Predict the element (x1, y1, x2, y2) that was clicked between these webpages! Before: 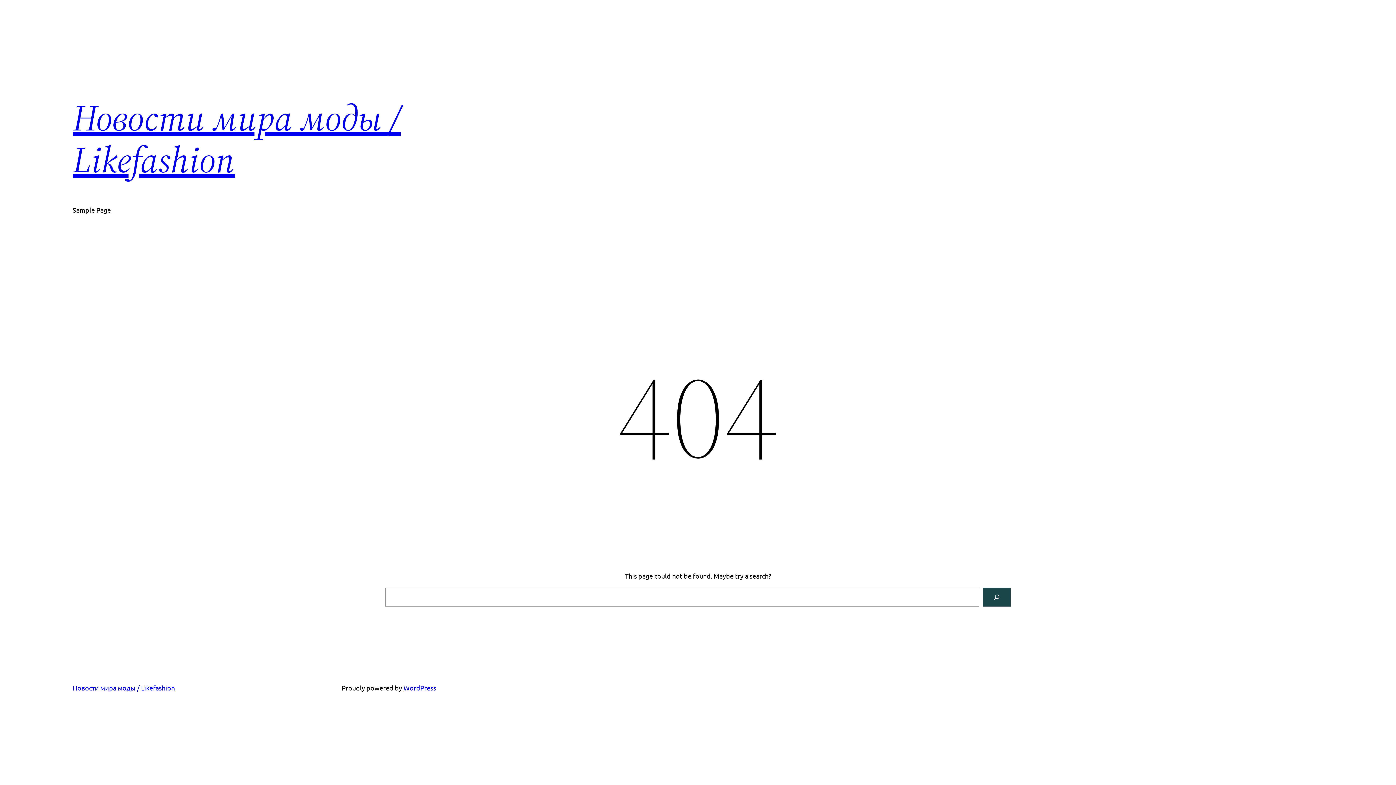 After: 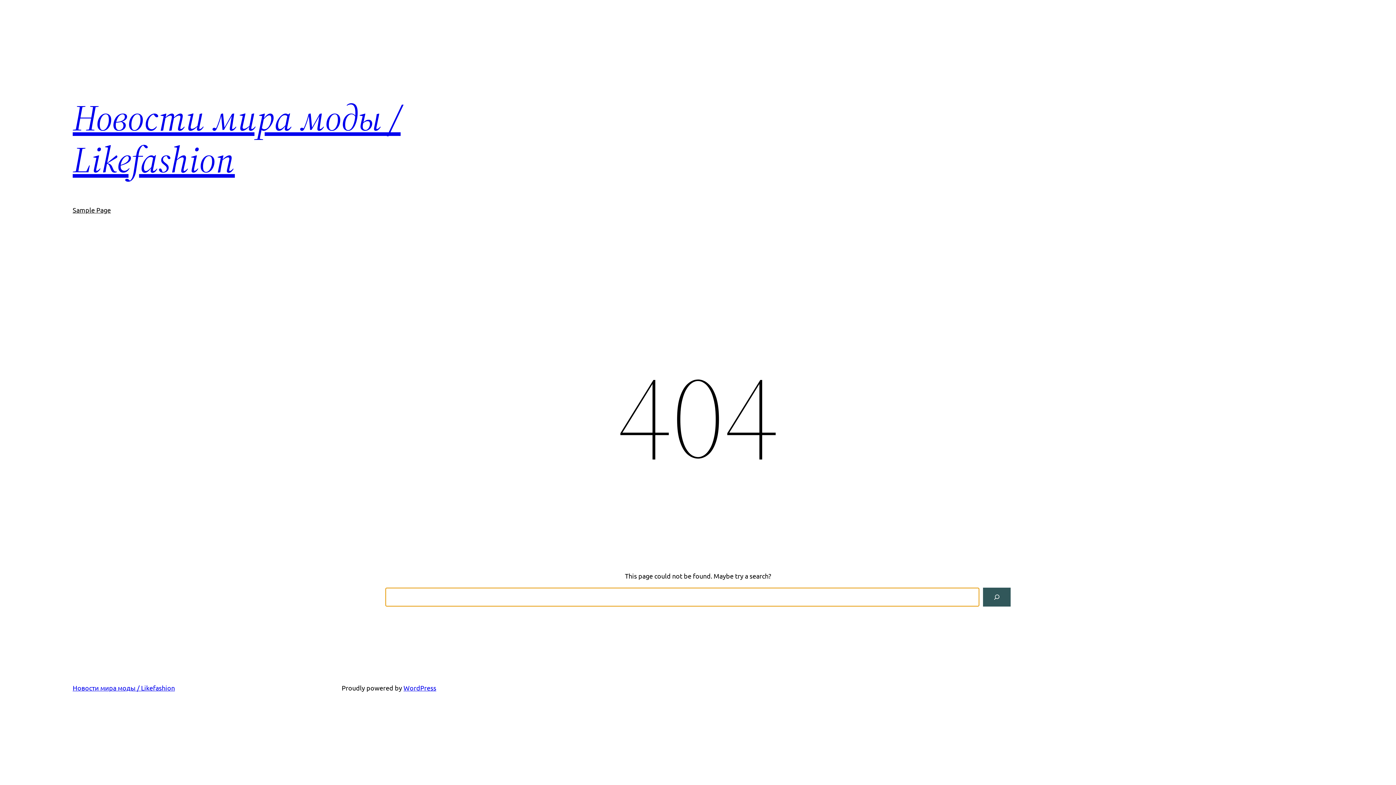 Action: bbox: (983, 588, 1010, 606) label: Search